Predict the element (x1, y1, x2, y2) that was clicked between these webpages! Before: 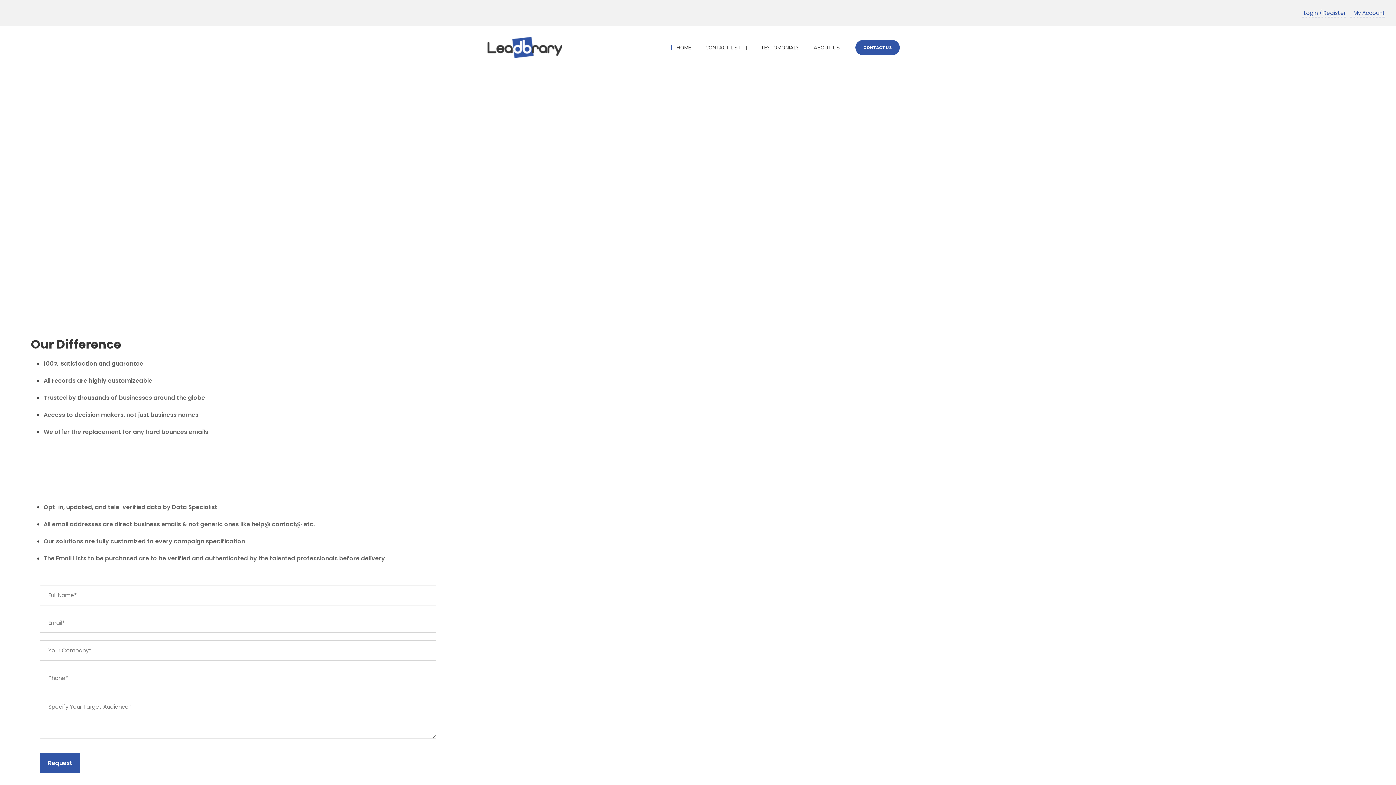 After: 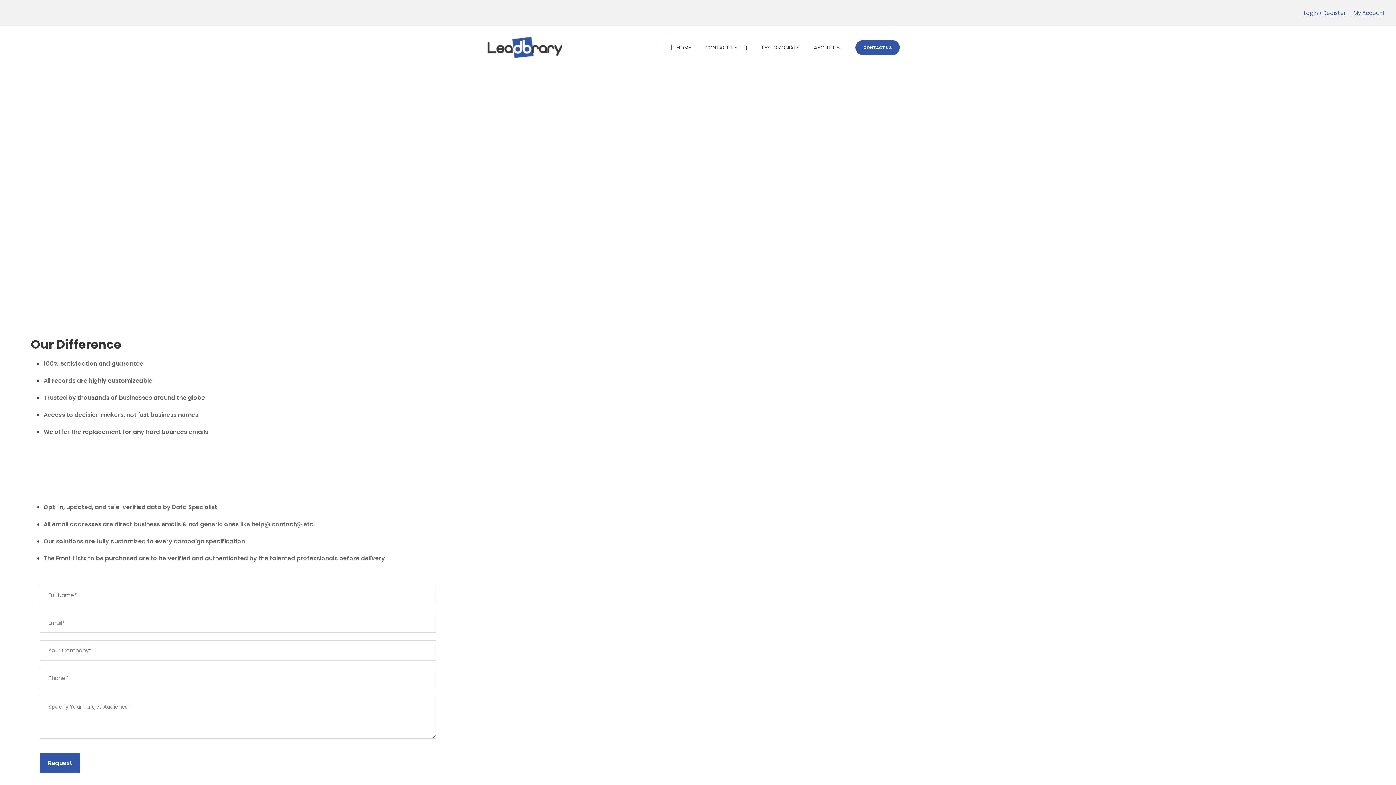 Action: bbox: (671, 43, 691, 59) label: HOME